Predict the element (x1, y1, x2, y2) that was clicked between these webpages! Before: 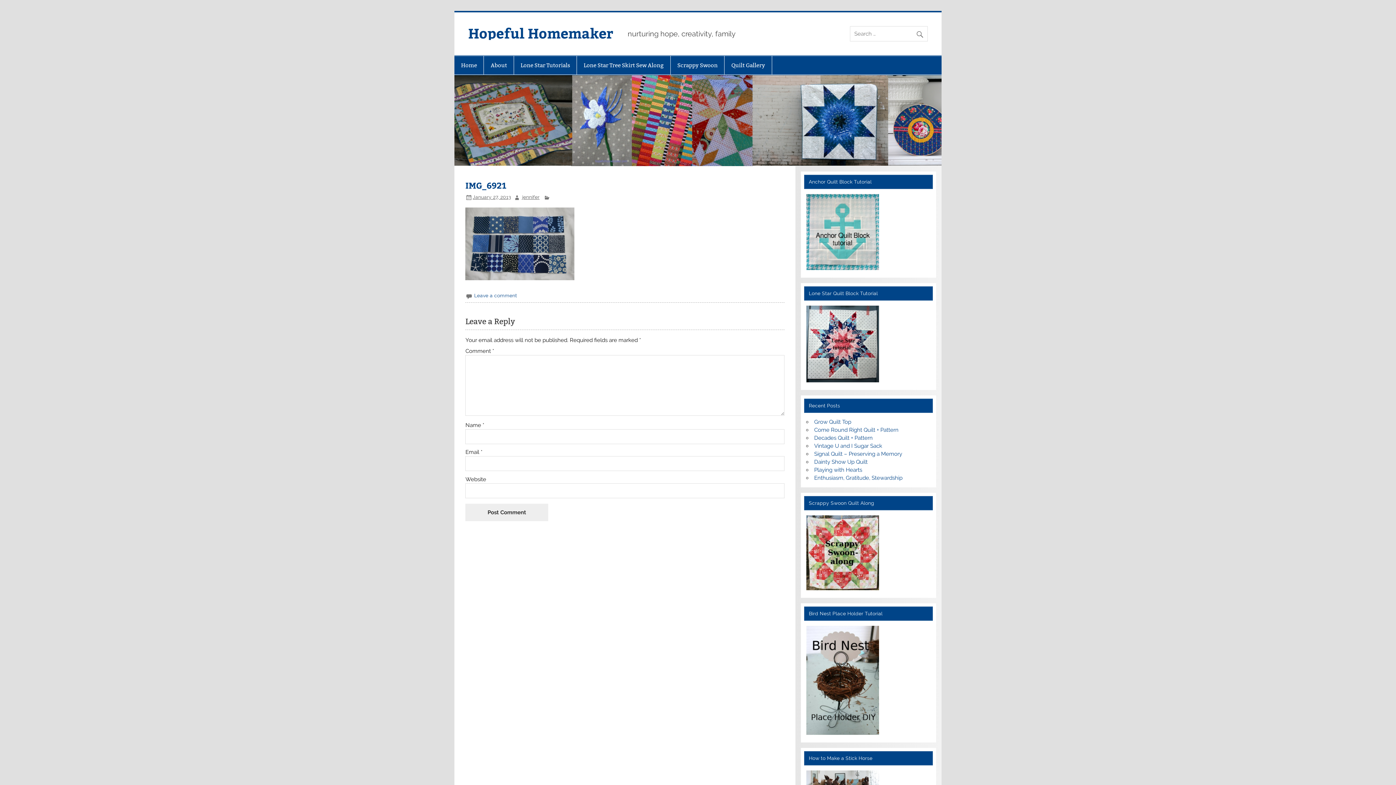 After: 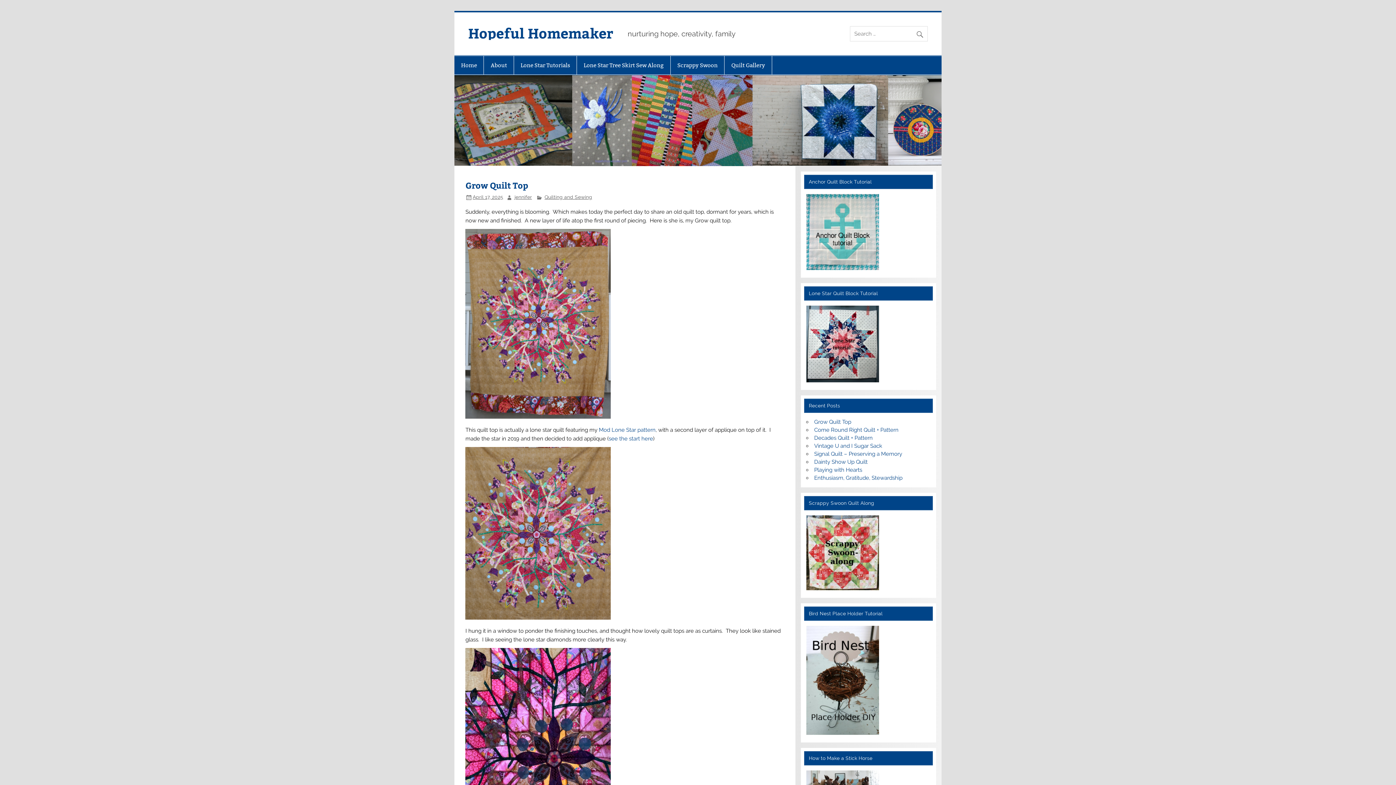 Action: label: Grow Quilt Top bbox: (814, 418, 851, 425)